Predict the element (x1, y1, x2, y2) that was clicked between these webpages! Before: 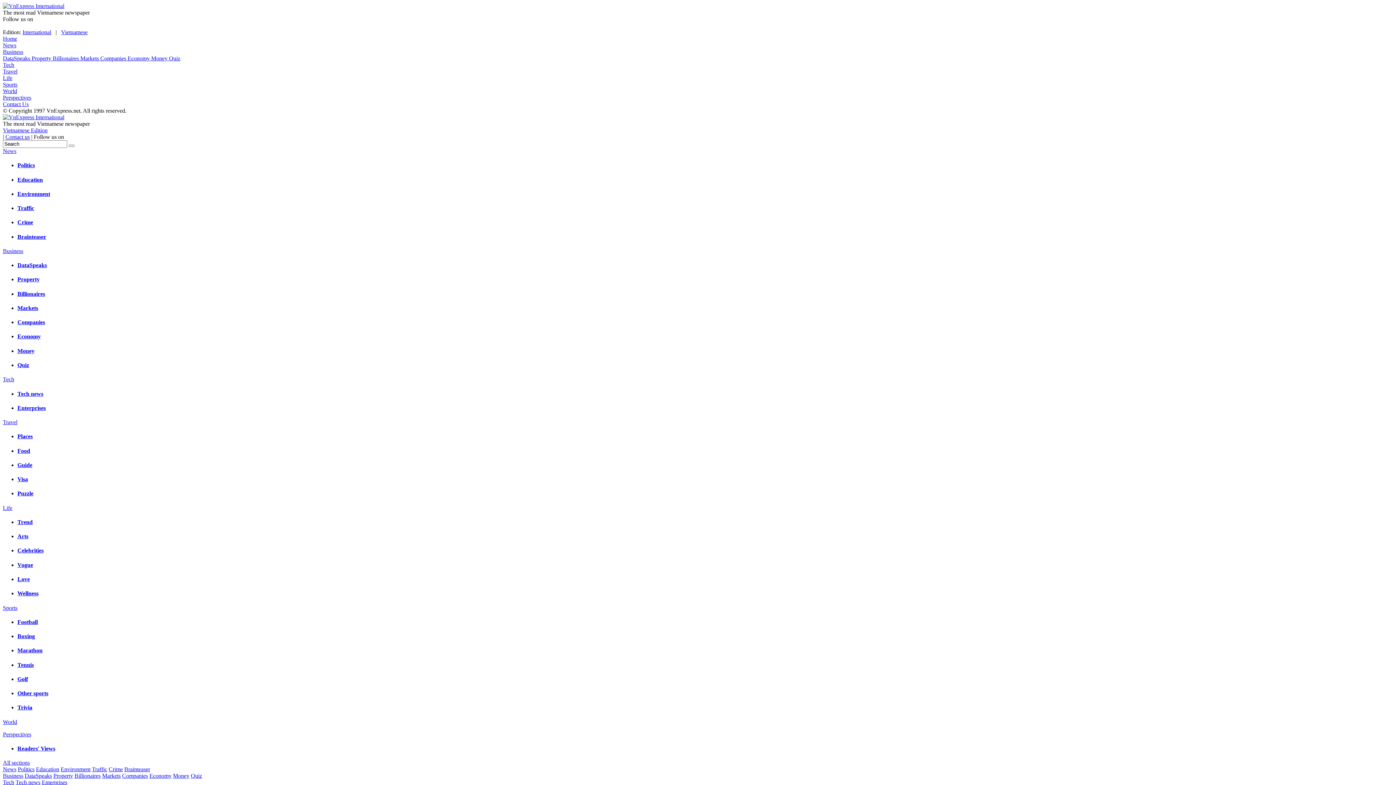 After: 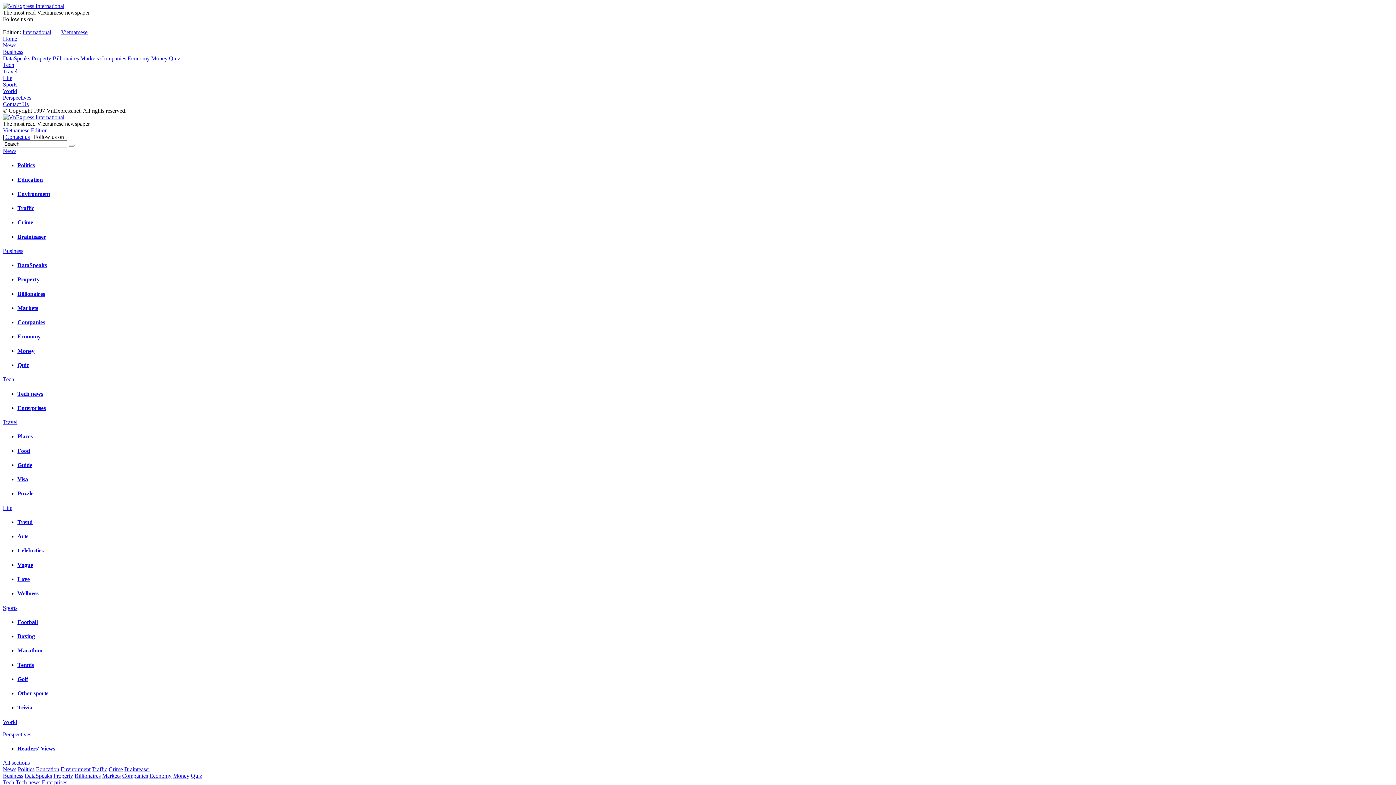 Action: label: Markets bbox: (102, 773, 120, 779)